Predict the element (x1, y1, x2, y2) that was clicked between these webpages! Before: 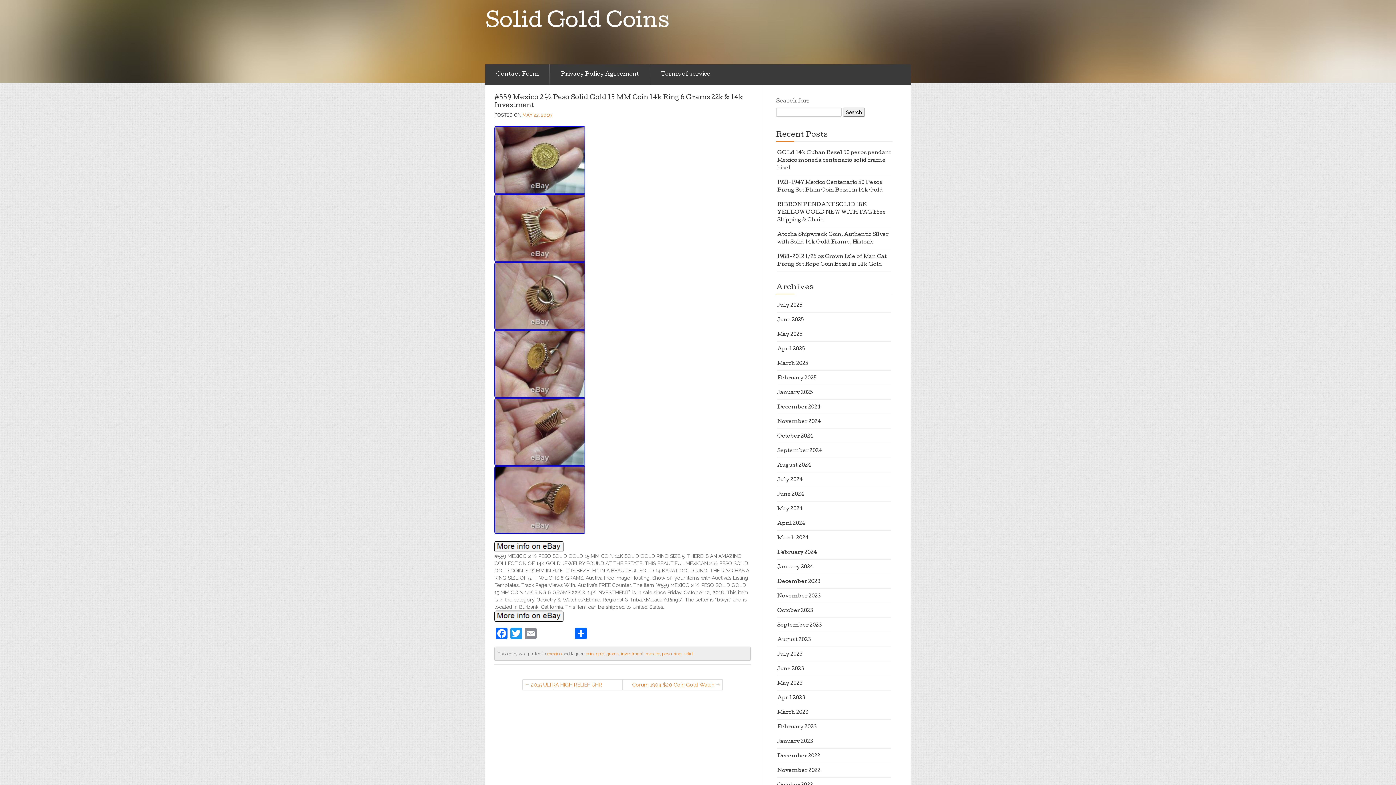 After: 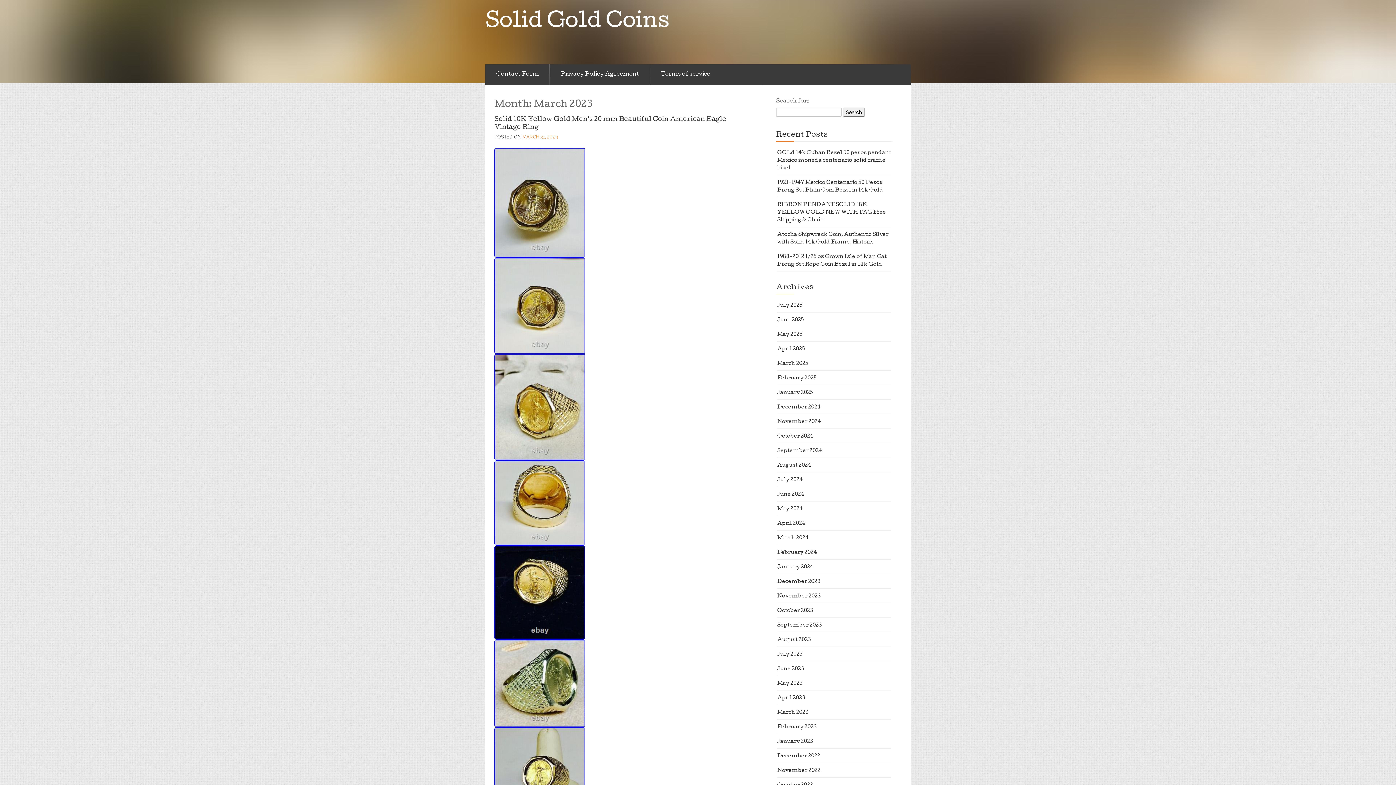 Action: bbox: (777, 710, 808, 715) label: March 2023